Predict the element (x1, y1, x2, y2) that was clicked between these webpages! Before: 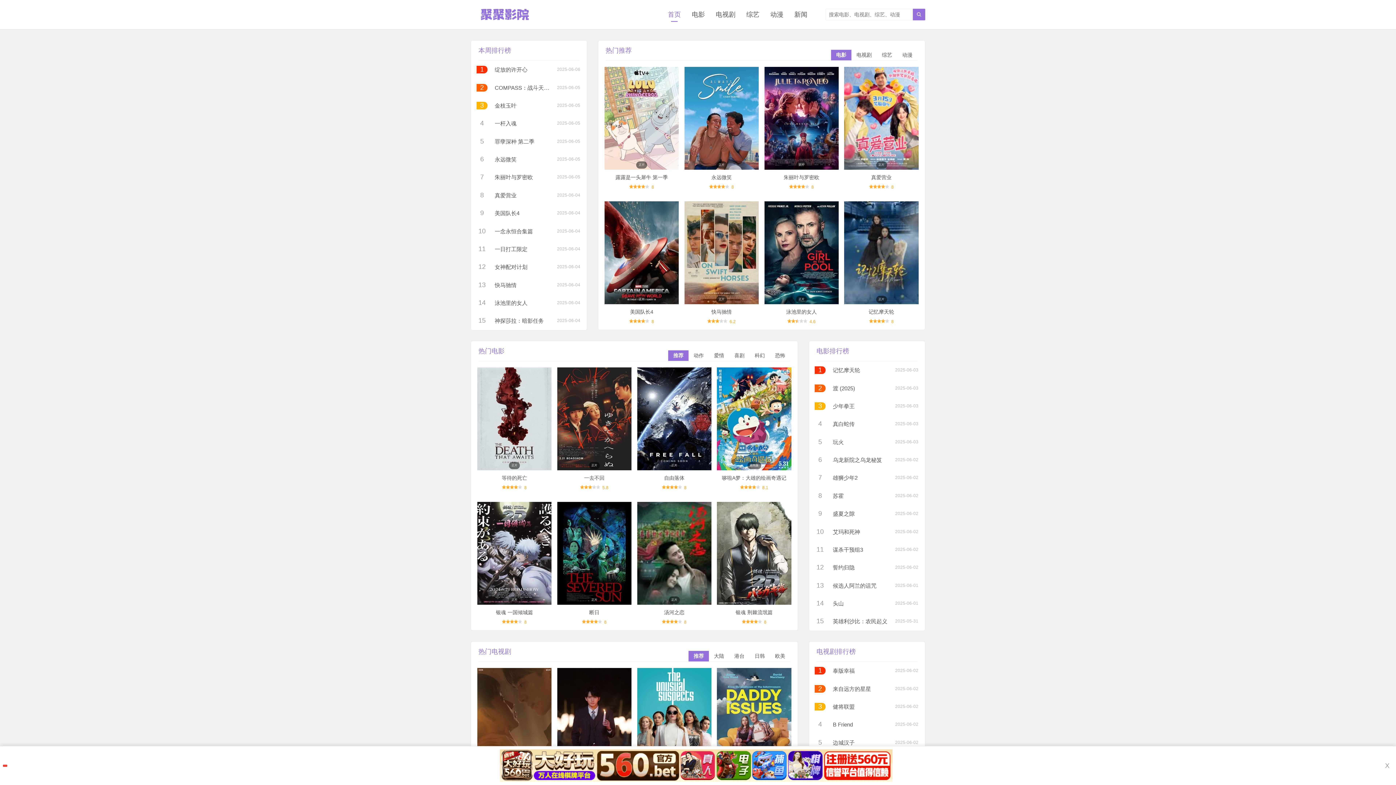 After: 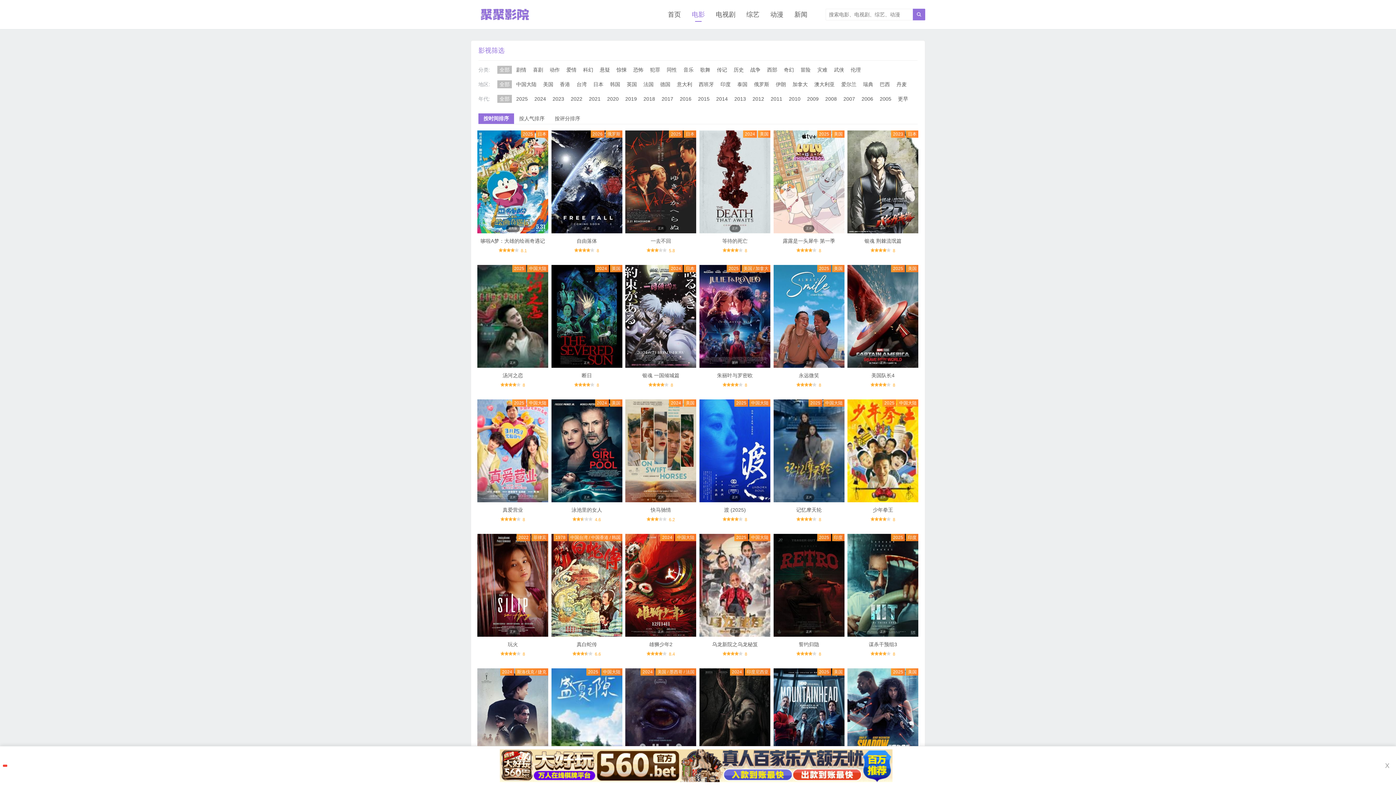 Action: label: 电影 bbox: (692, 7, 705, 21)